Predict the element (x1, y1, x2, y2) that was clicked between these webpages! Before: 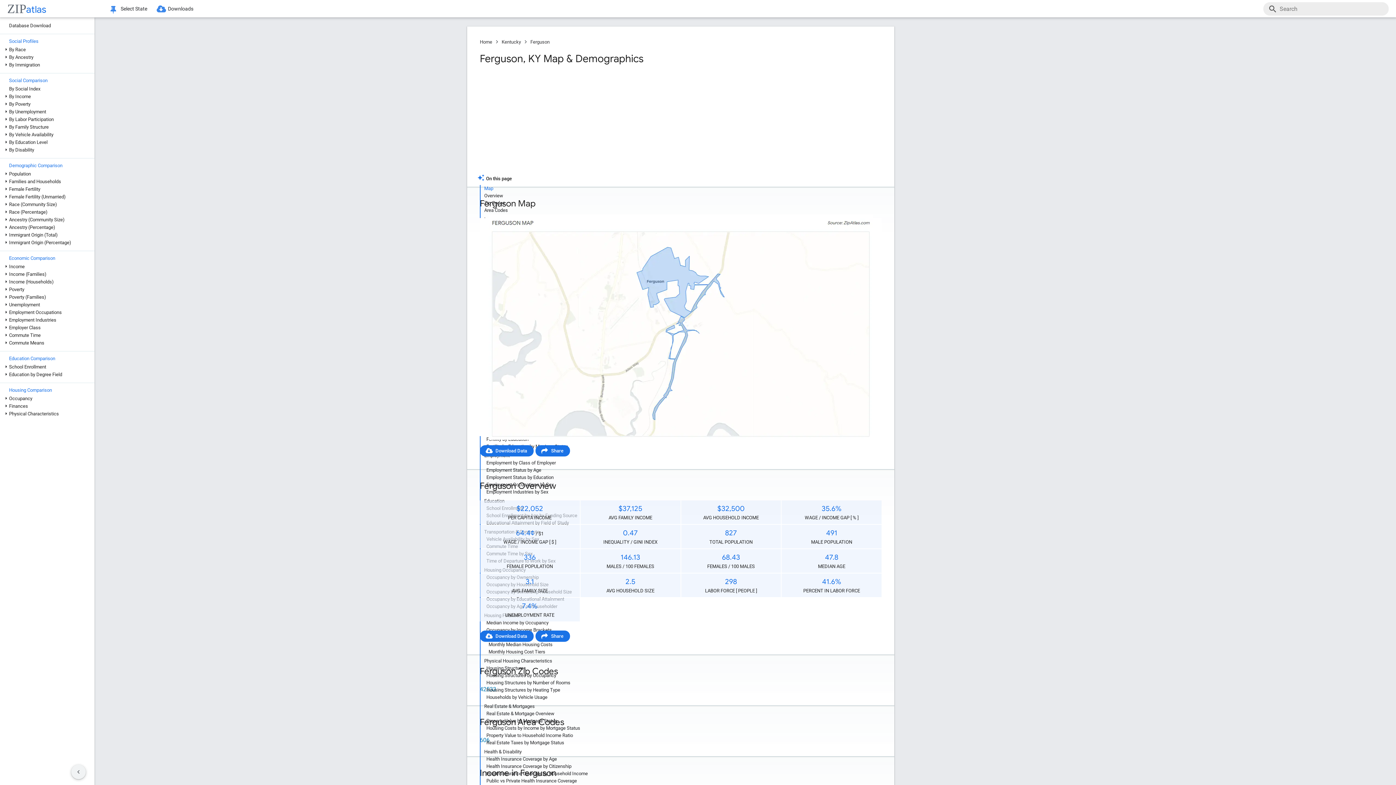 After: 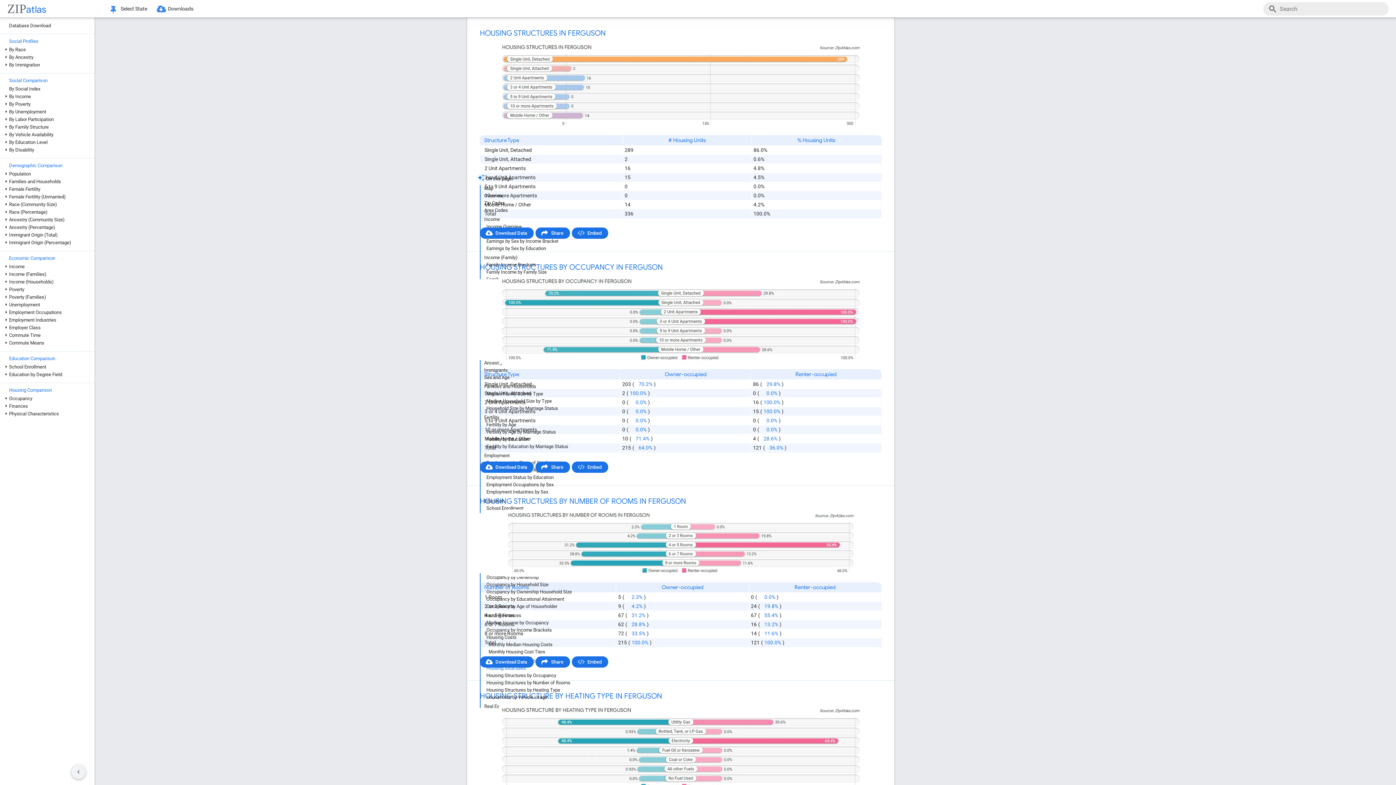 Action: bbox: (486, 665, 603, 672) label: Housing Structures